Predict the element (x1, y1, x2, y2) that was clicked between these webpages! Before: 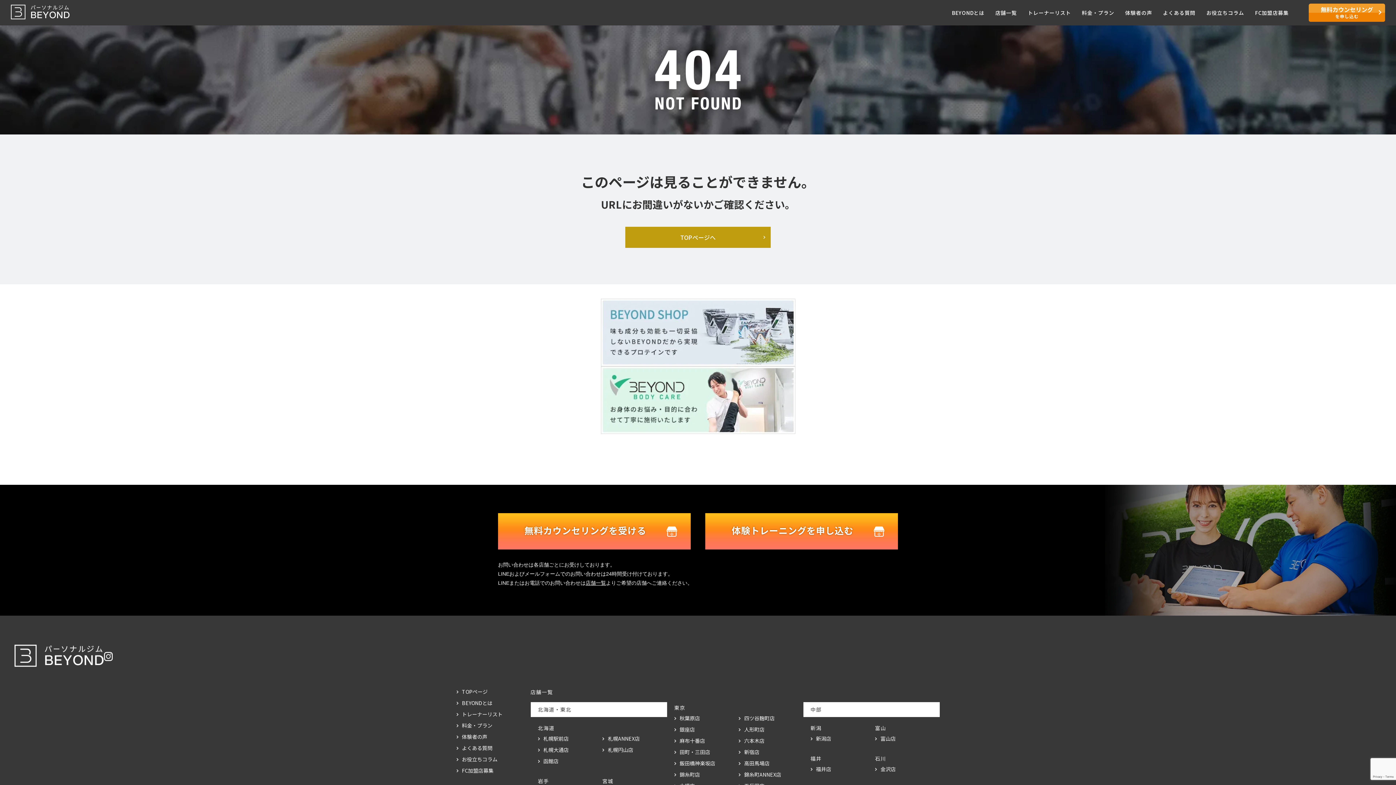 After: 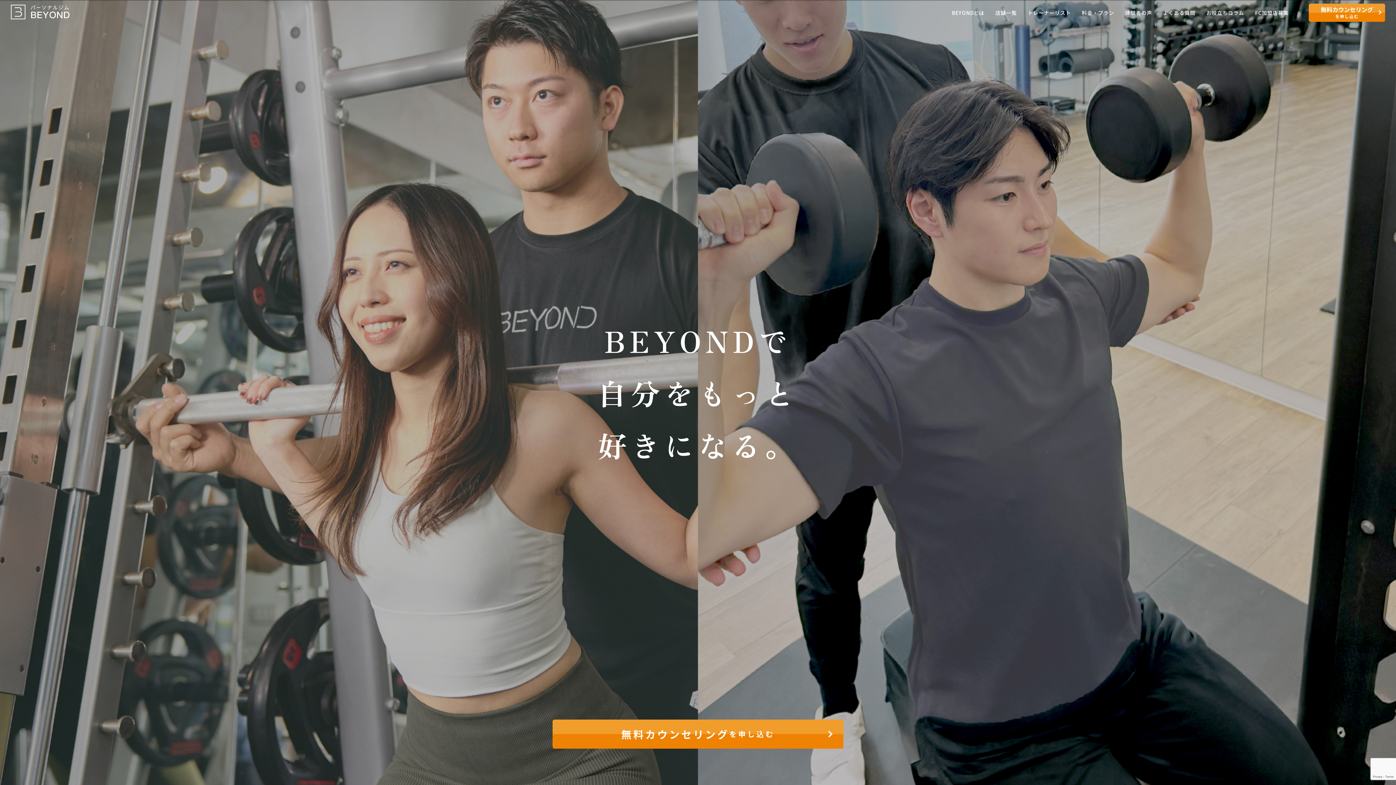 Action: bbox: (625, 226, 770, 248) label: TOPページへ